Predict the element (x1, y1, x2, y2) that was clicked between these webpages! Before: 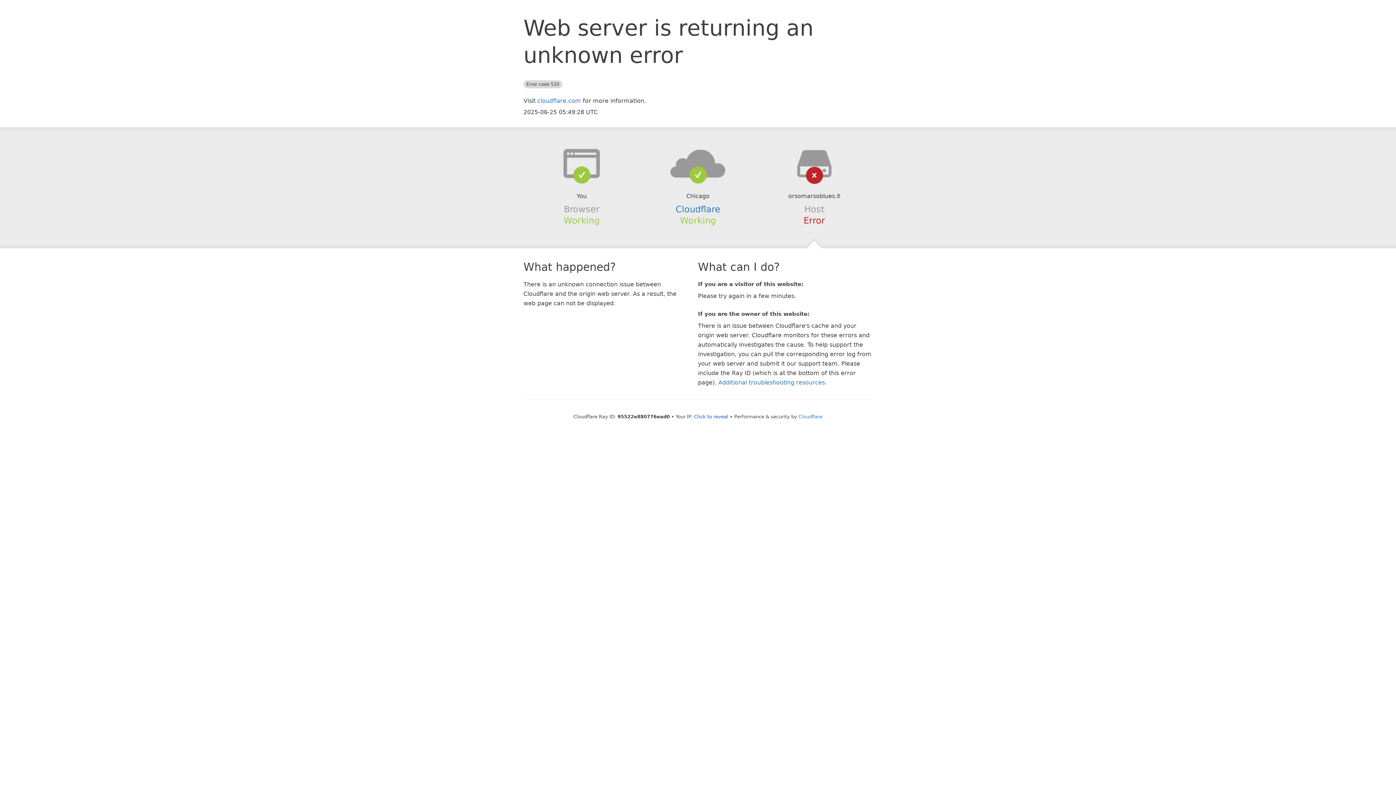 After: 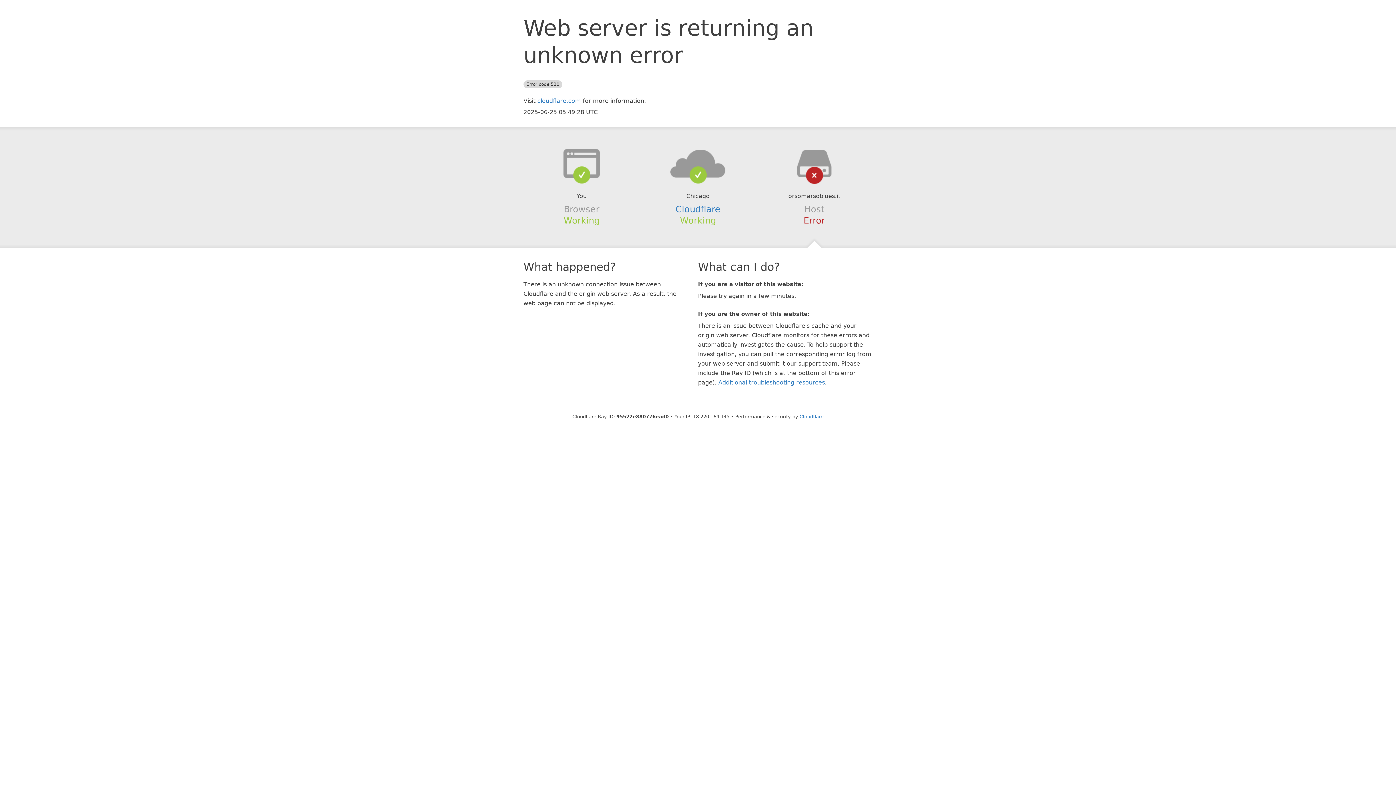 Action: label: Click to reveal bbox: (694, 414, 728, 419)